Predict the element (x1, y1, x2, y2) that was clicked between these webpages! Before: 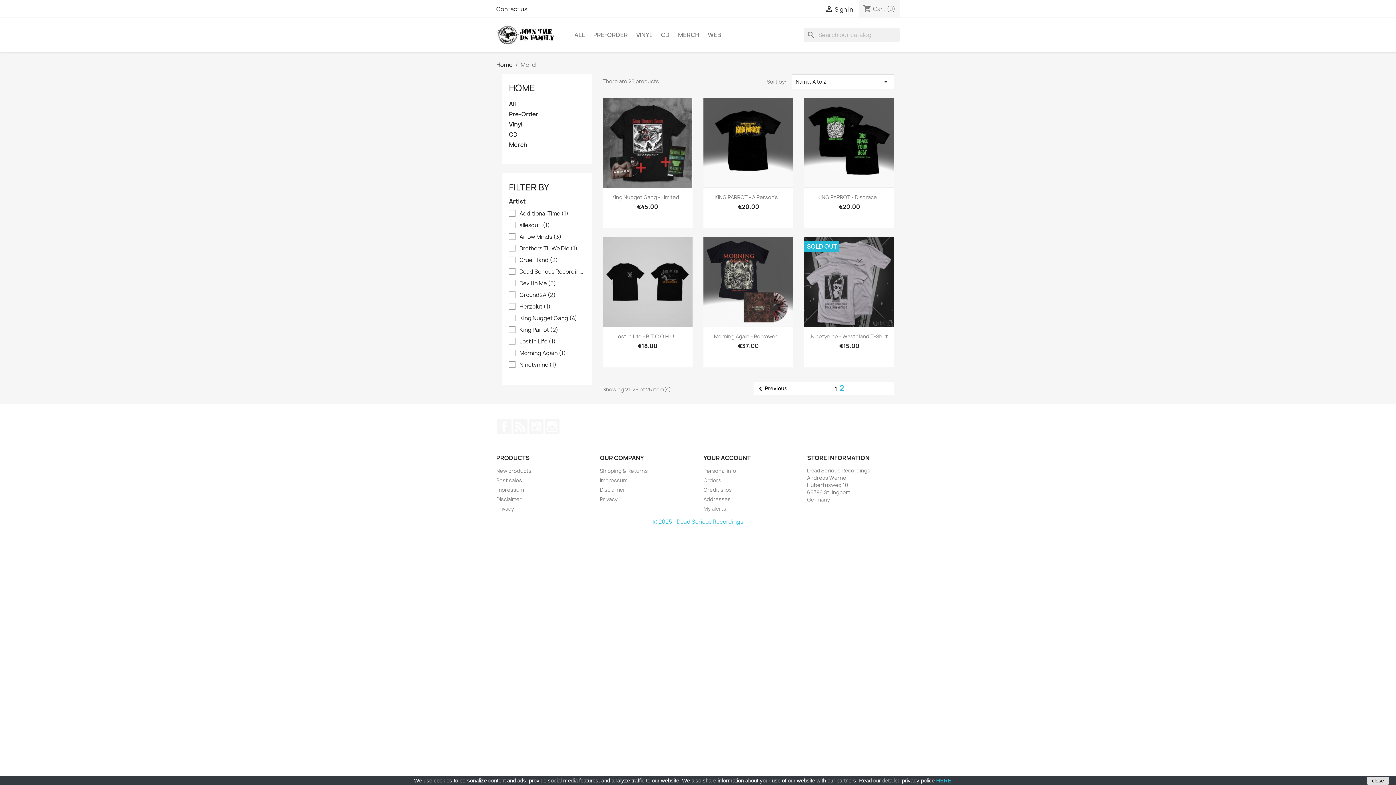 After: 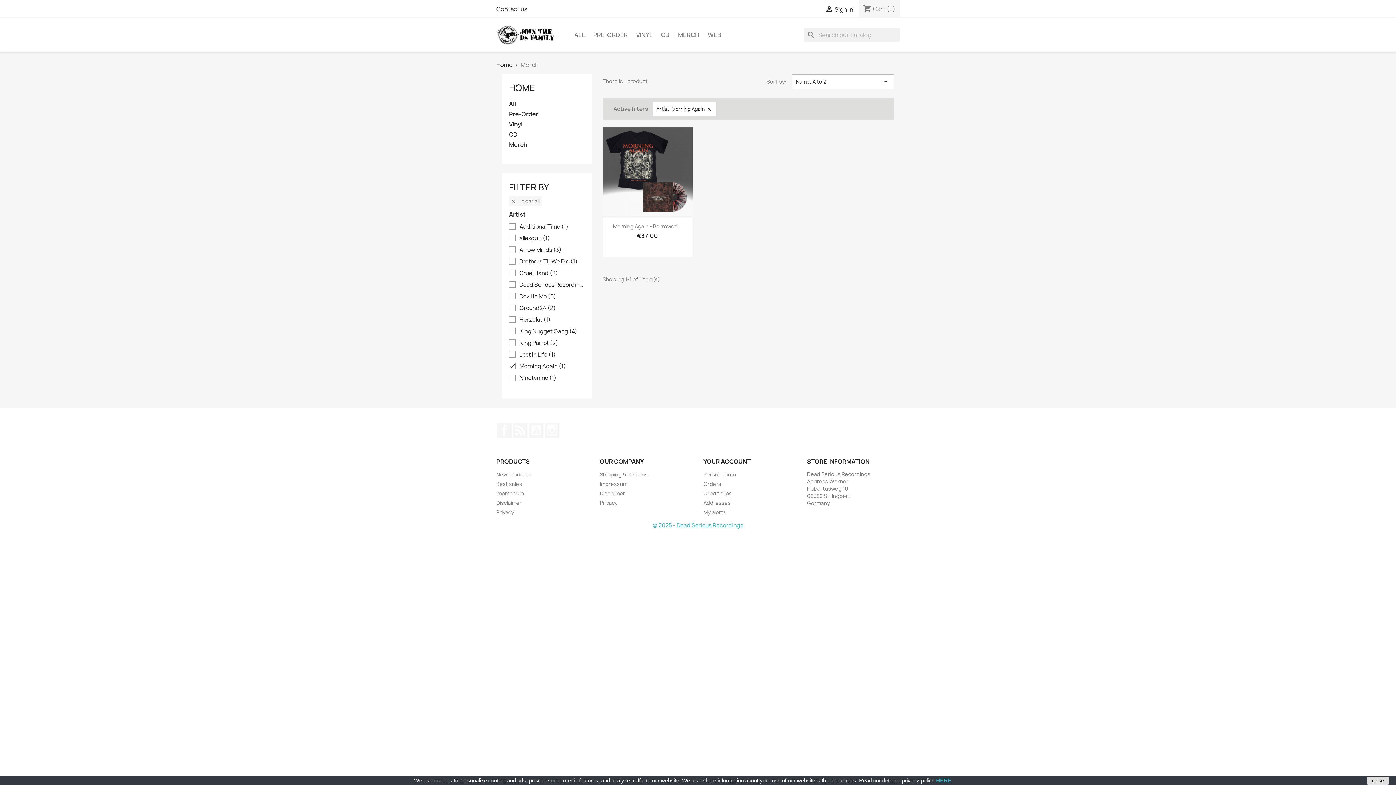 Action: bbox: (519, 349, 584, 357) label: Morning Again (1)